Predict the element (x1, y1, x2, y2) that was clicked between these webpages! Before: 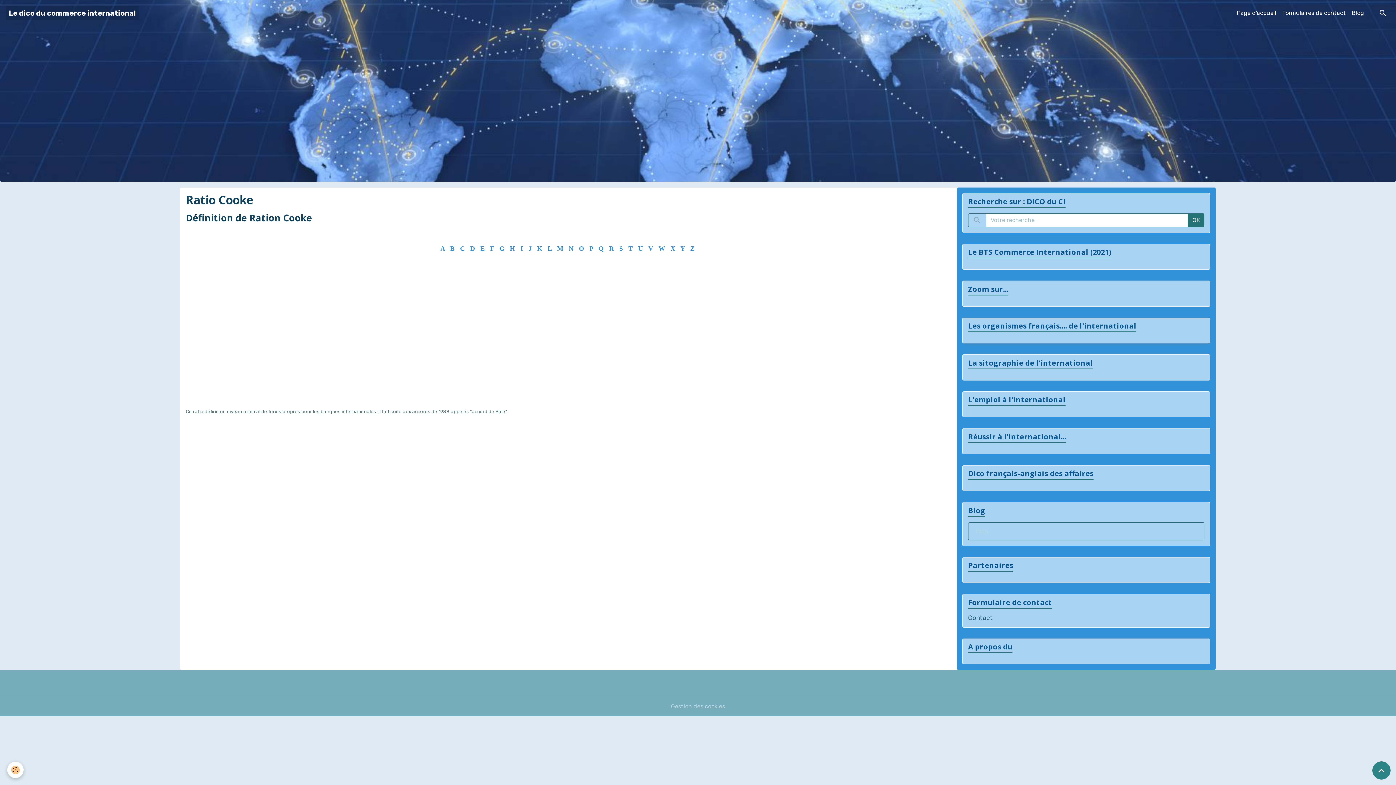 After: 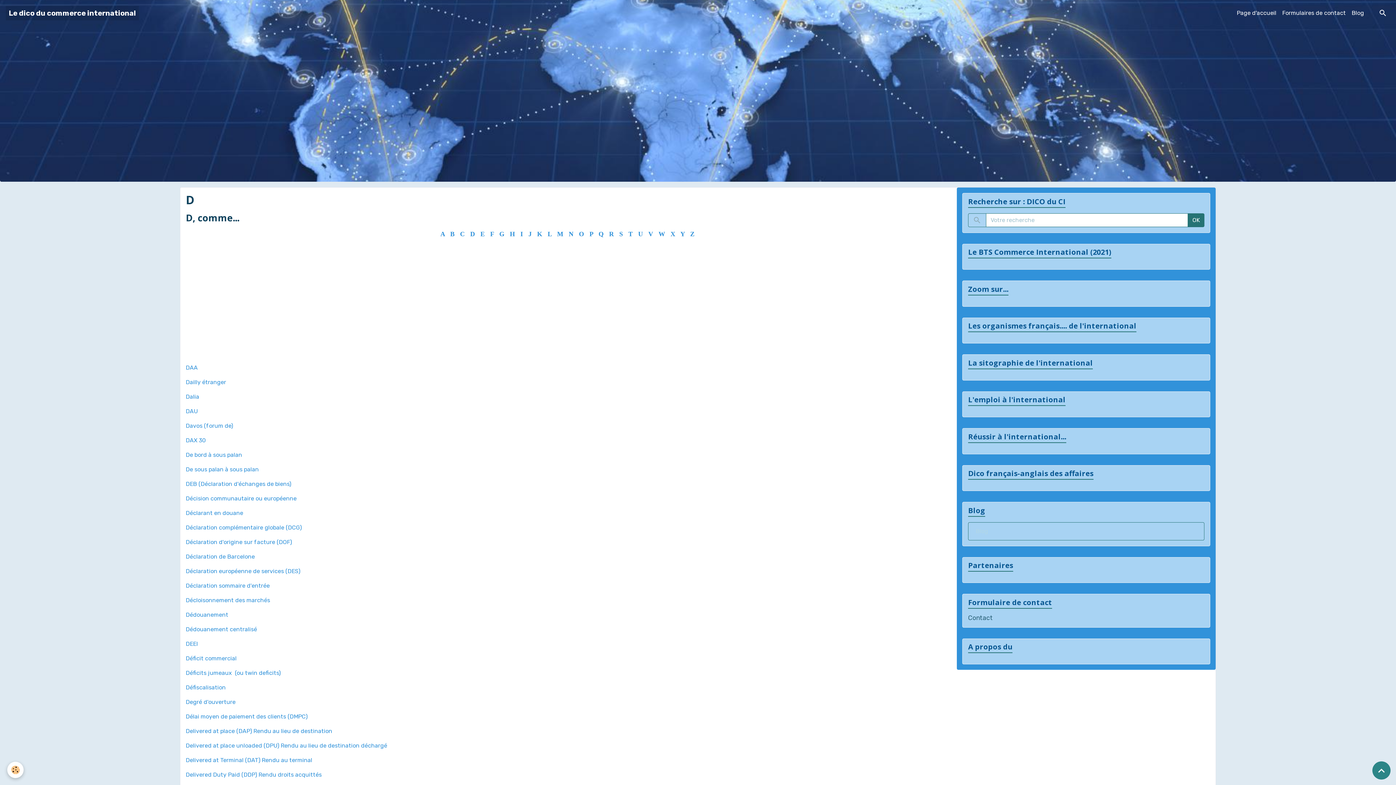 Action: bbox: (470, 245, 475, 252) label: D